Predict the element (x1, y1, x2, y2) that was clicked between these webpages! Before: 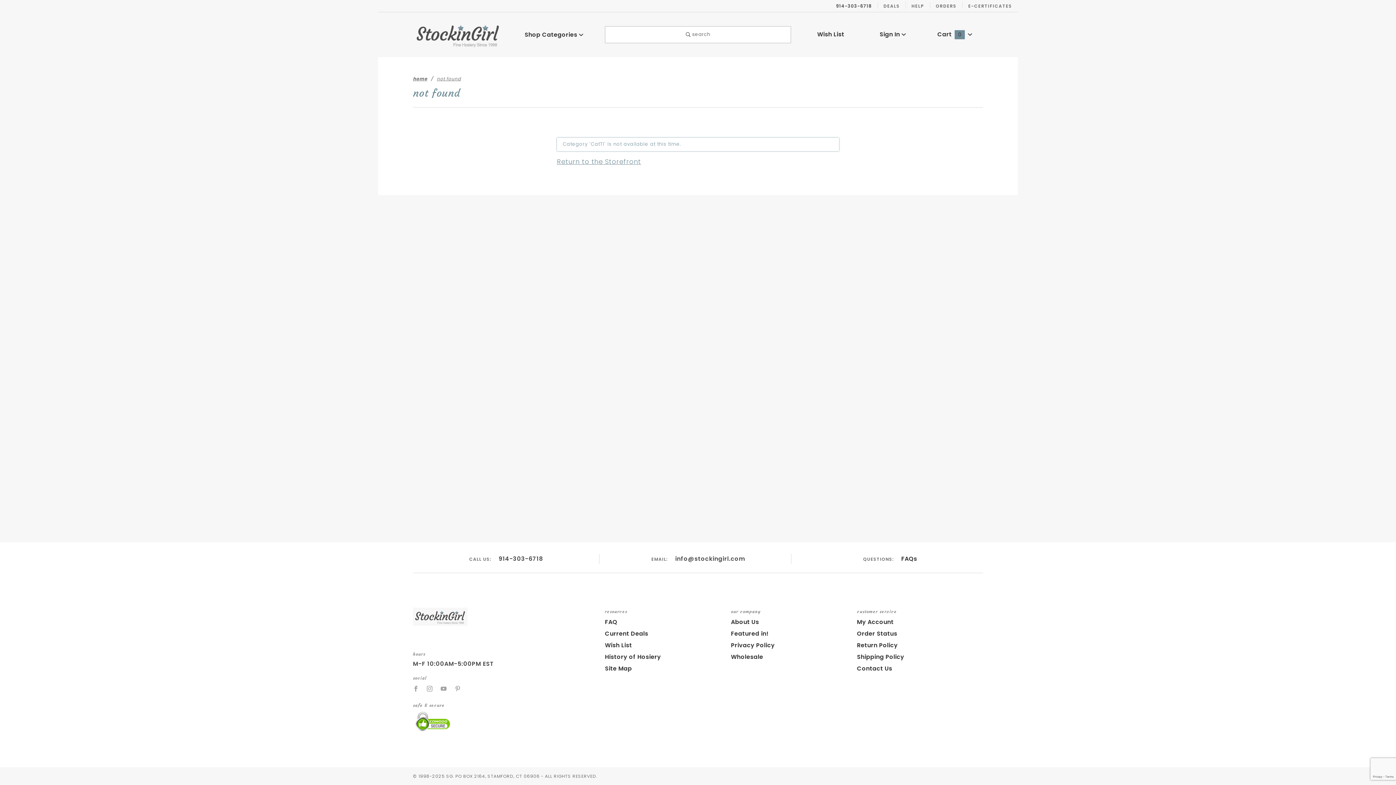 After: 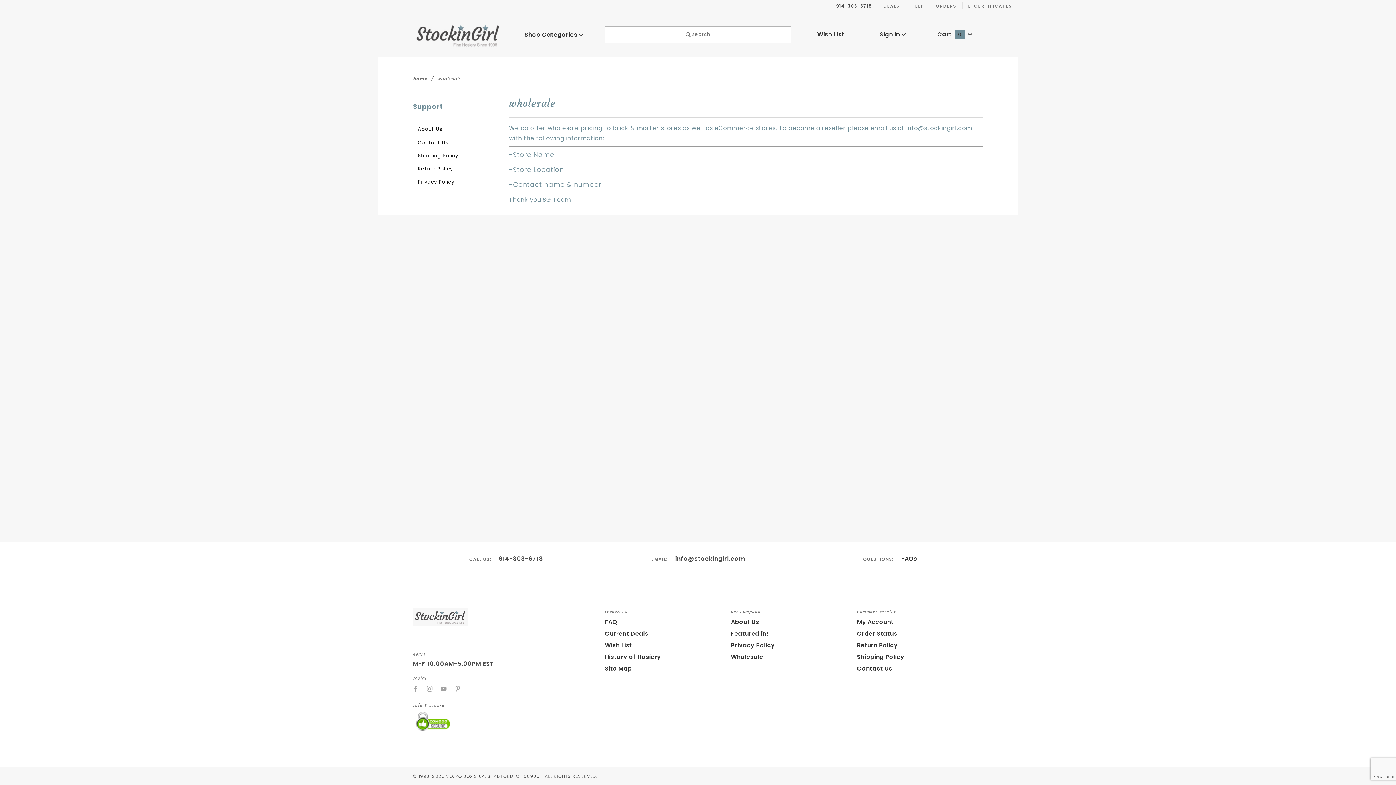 Action: bbox: (731, 651, 763, 663) label: Wholesale